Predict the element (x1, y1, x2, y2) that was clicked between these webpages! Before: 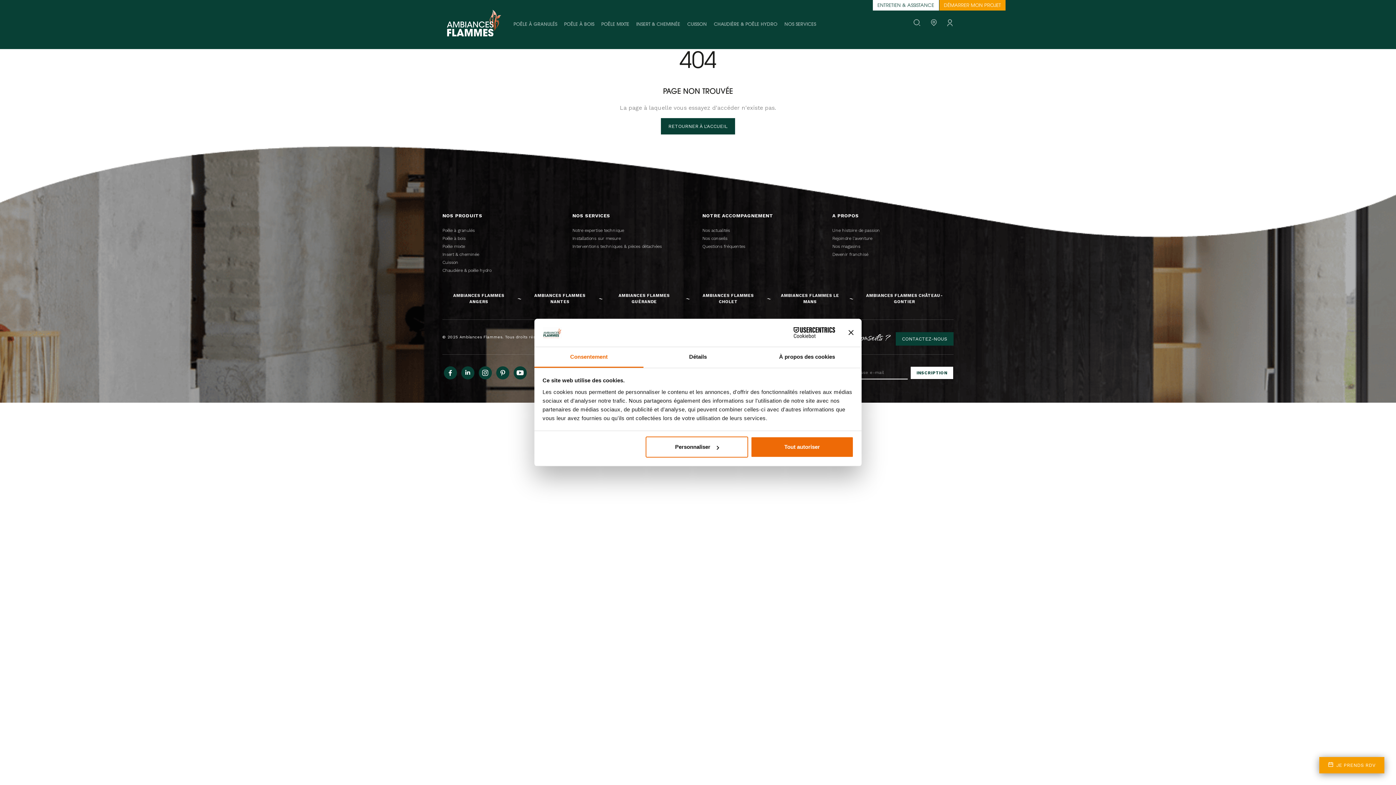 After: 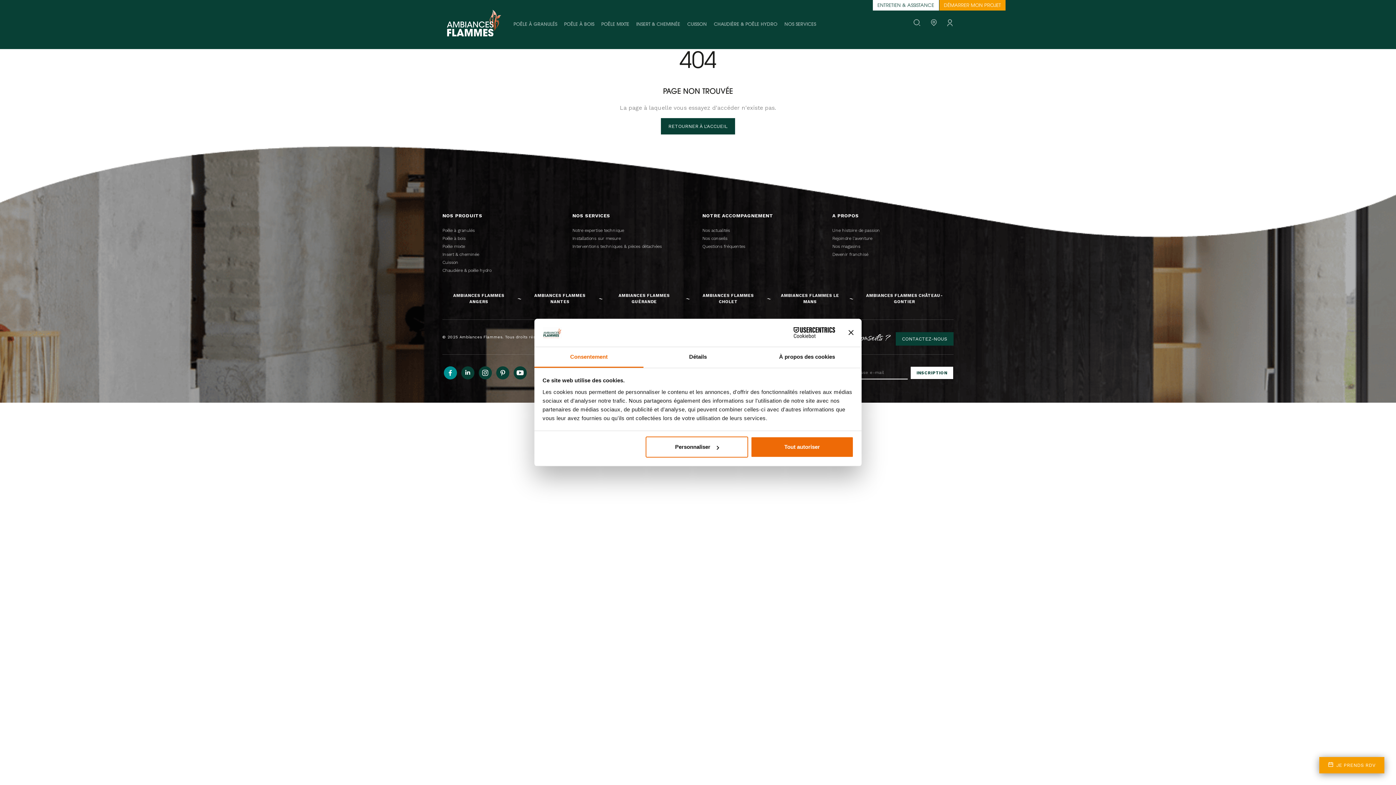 Action: bbox: (444, 366, 457, 379)